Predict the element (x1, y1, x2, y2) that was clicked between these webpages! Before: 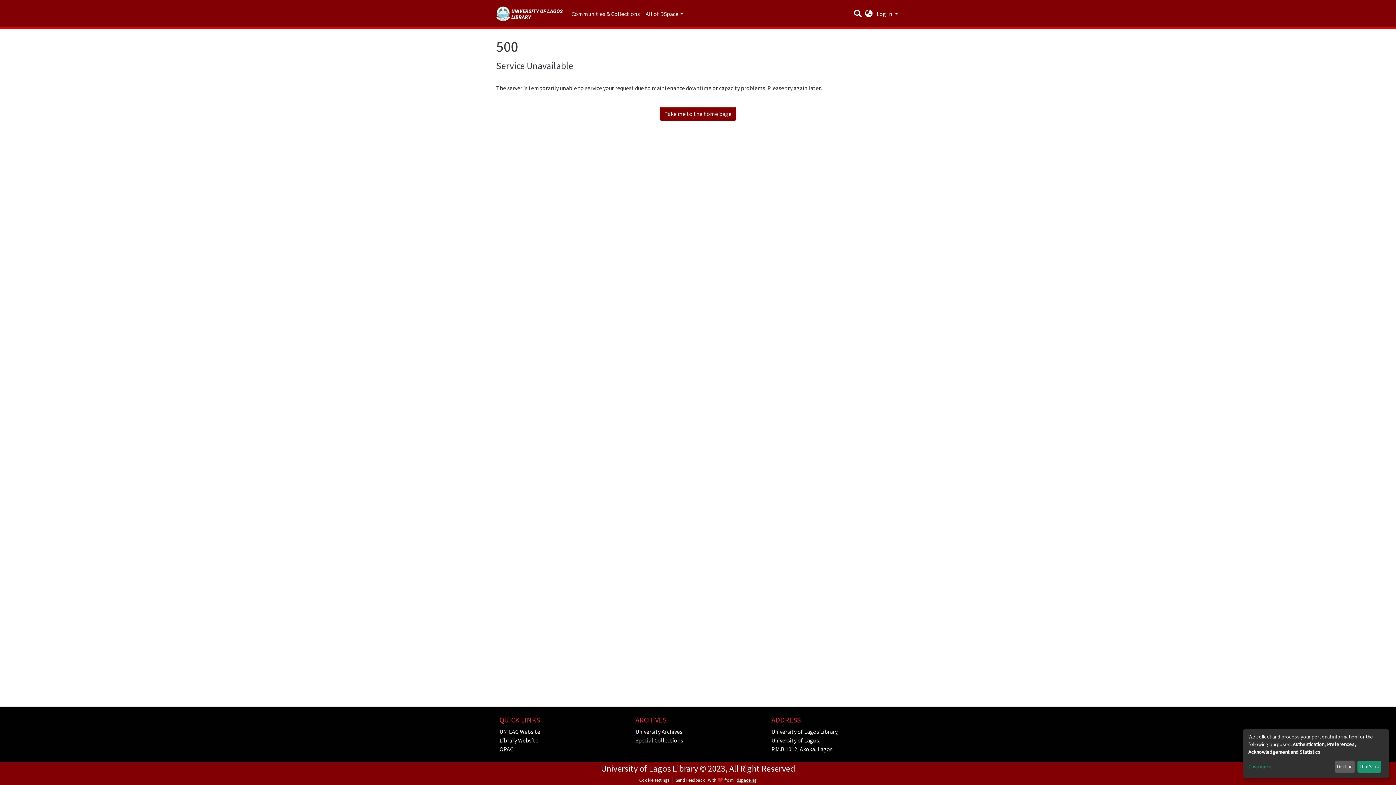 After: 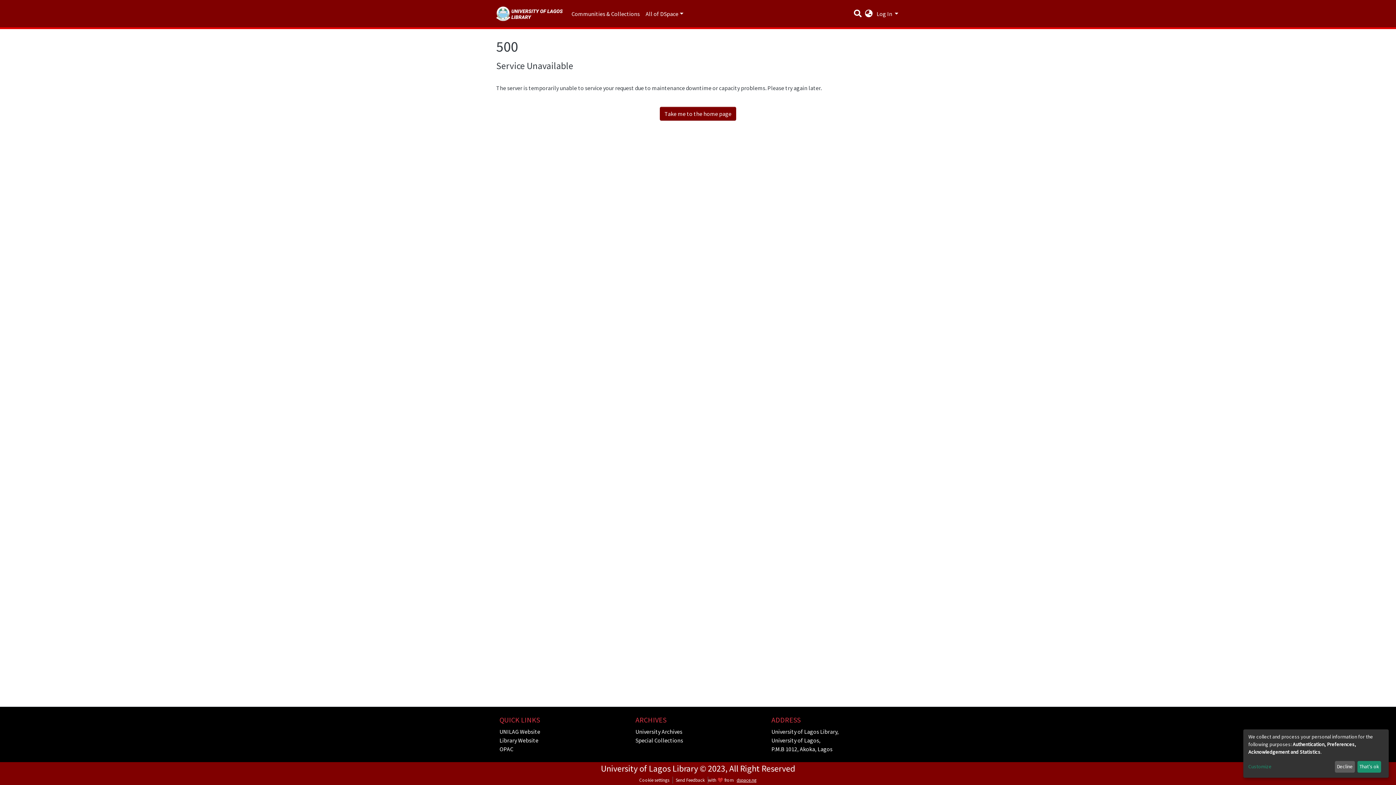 Action: bbox: (734, 777, 759, 784) label: dspace.ng